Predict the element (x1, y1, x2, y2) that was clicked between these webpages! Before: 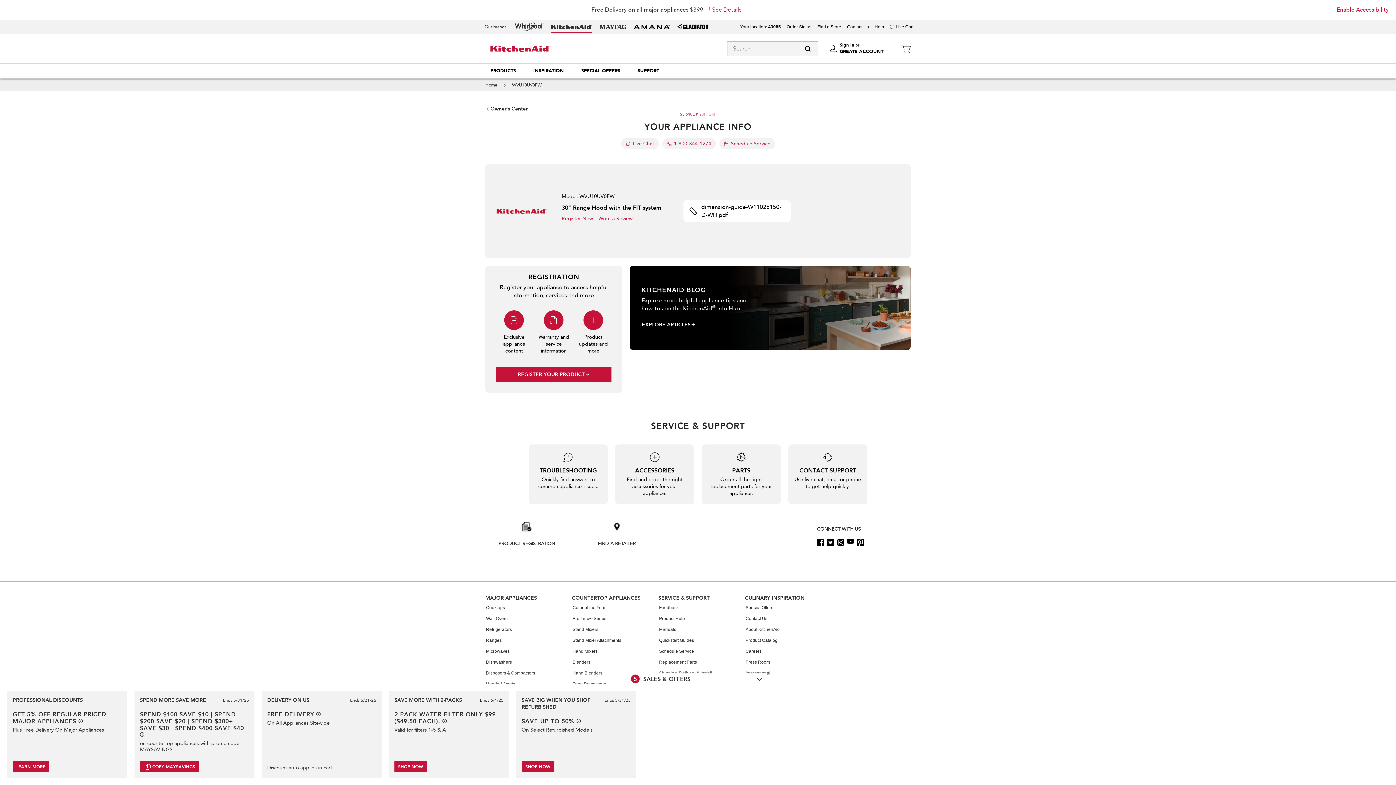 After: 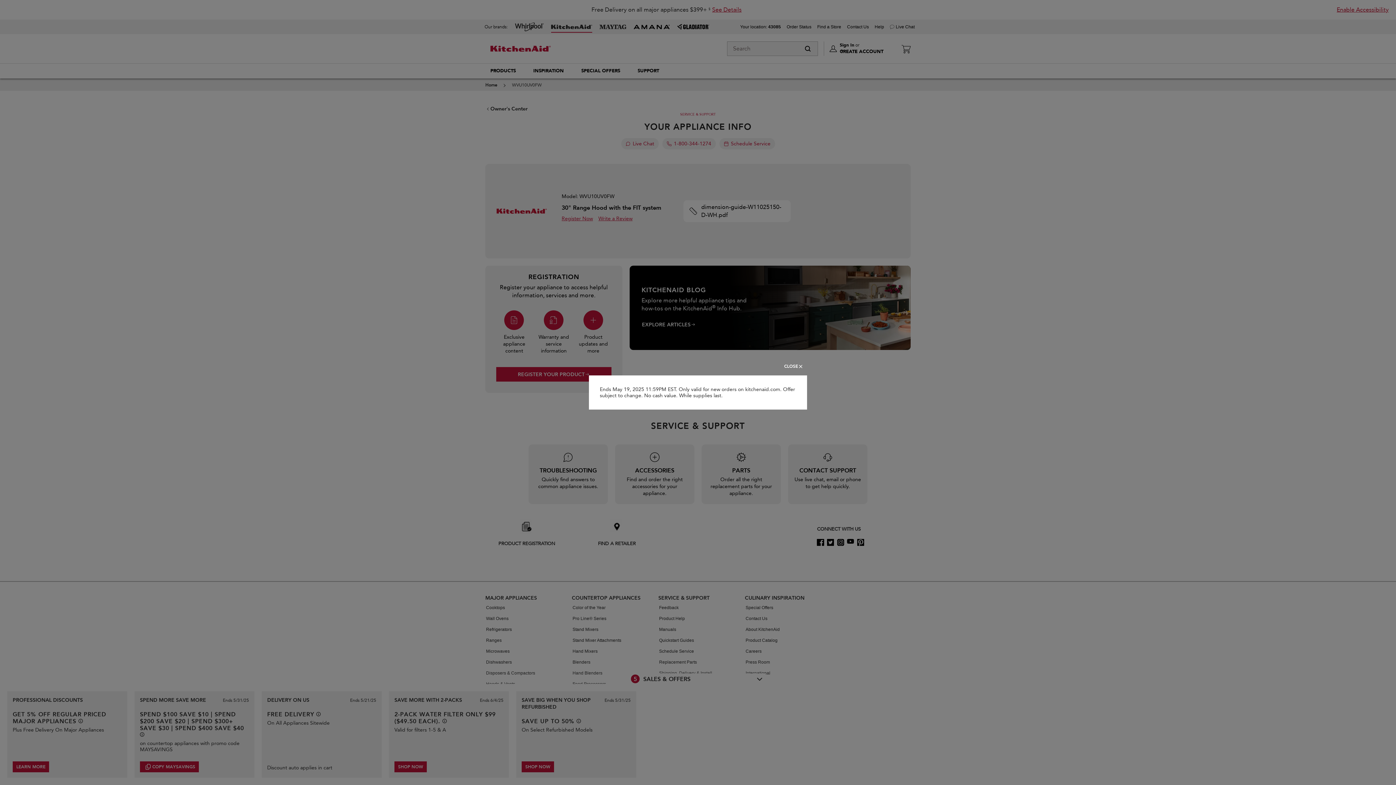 Action: bbox: (576, 719, 581, 723) label: See offer details